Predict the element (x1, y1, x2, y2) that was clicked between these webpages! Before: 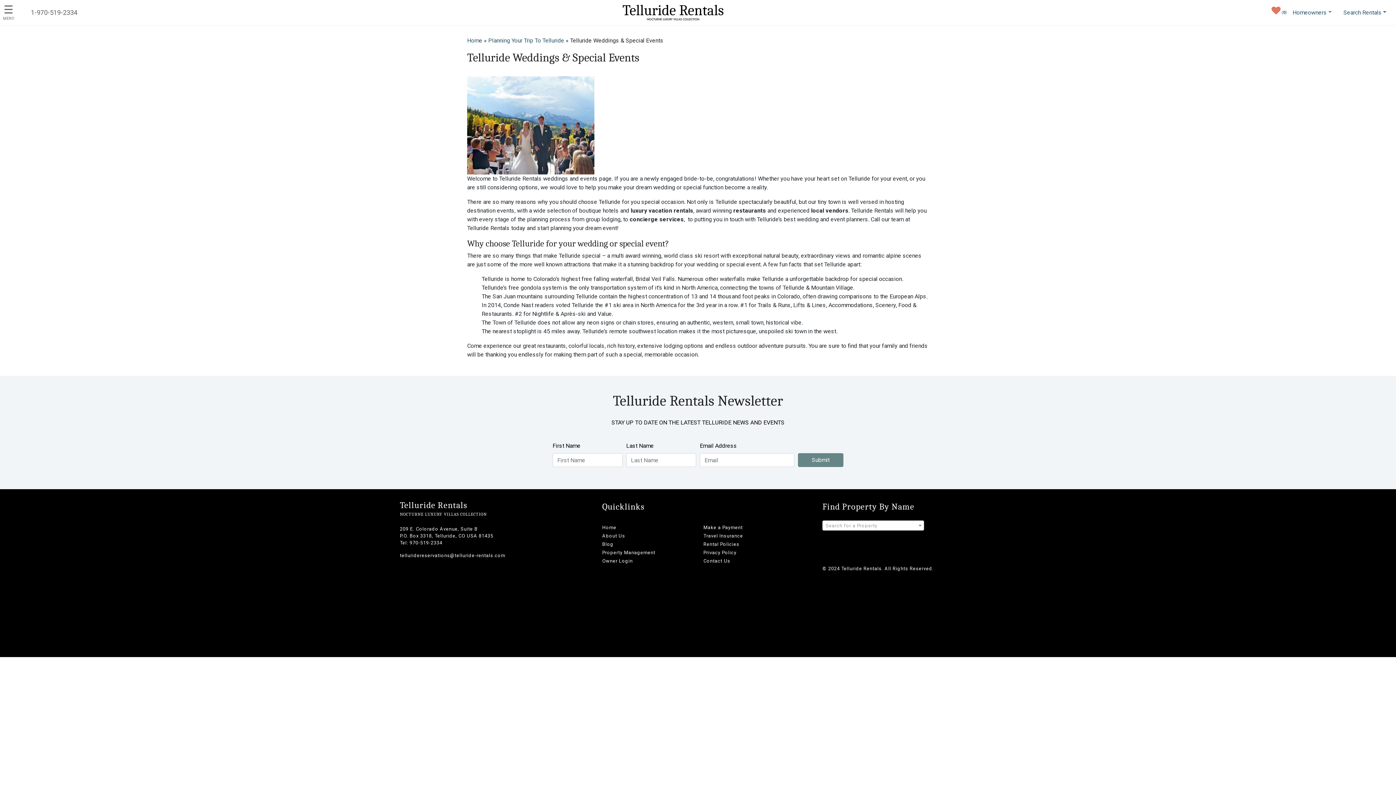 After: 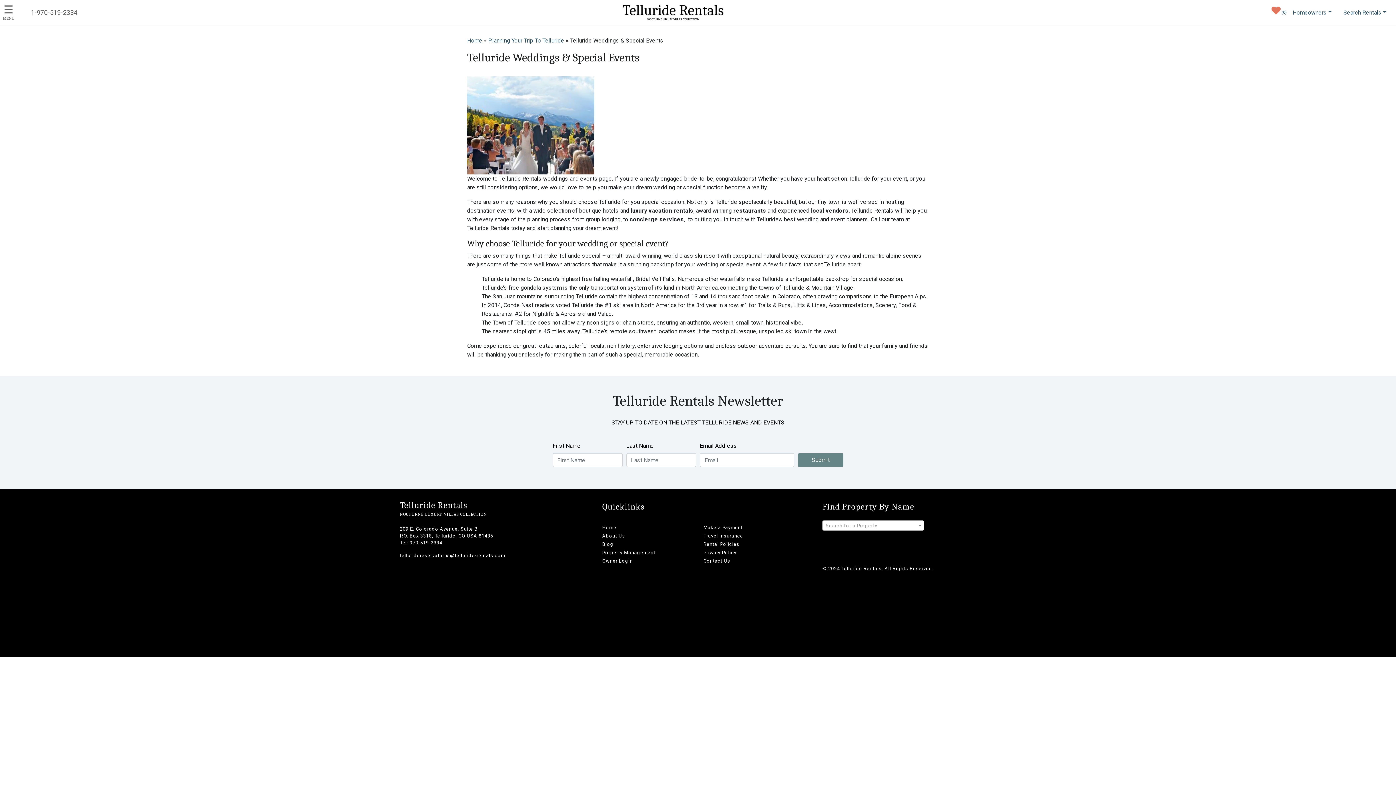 Action: label: 1-970-519-2334 bbox: (30, 8, 77, 16)